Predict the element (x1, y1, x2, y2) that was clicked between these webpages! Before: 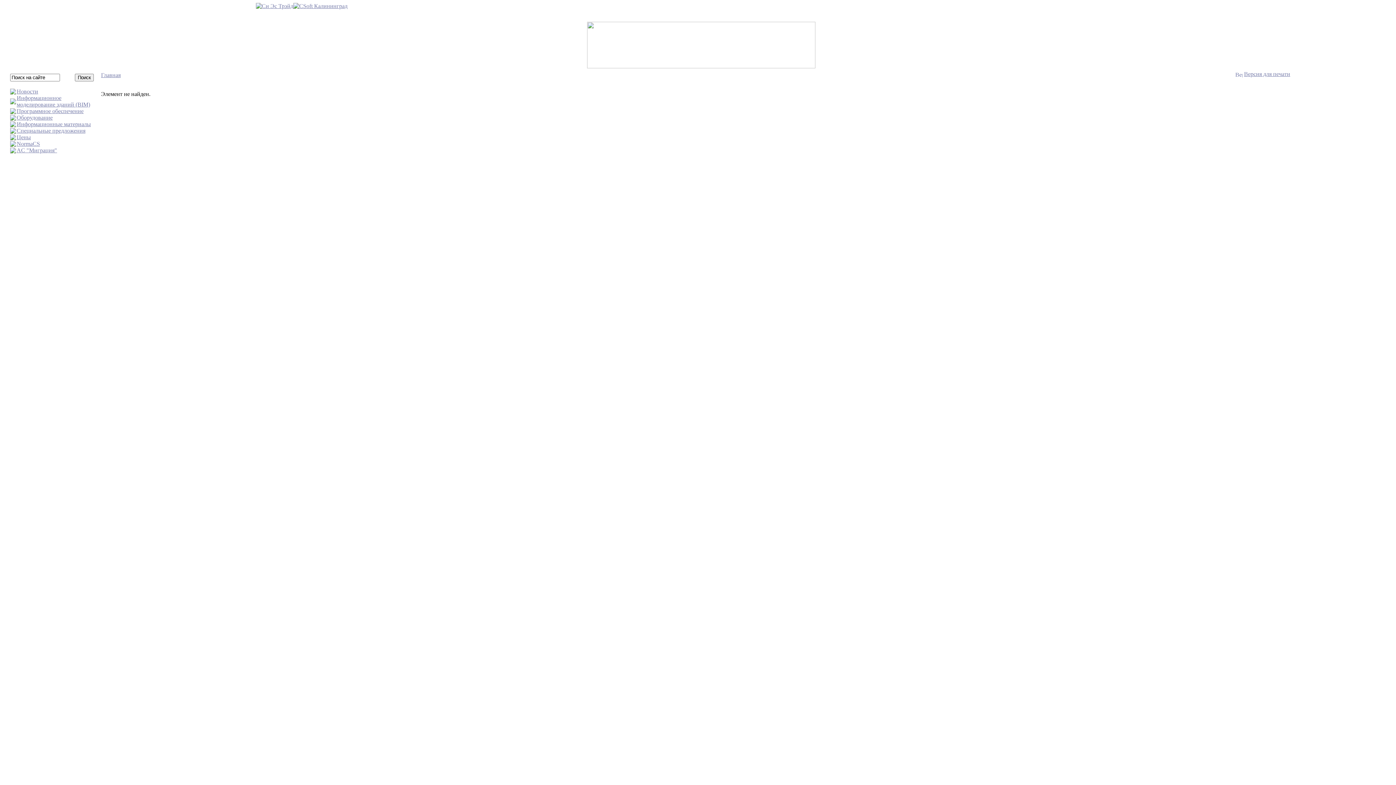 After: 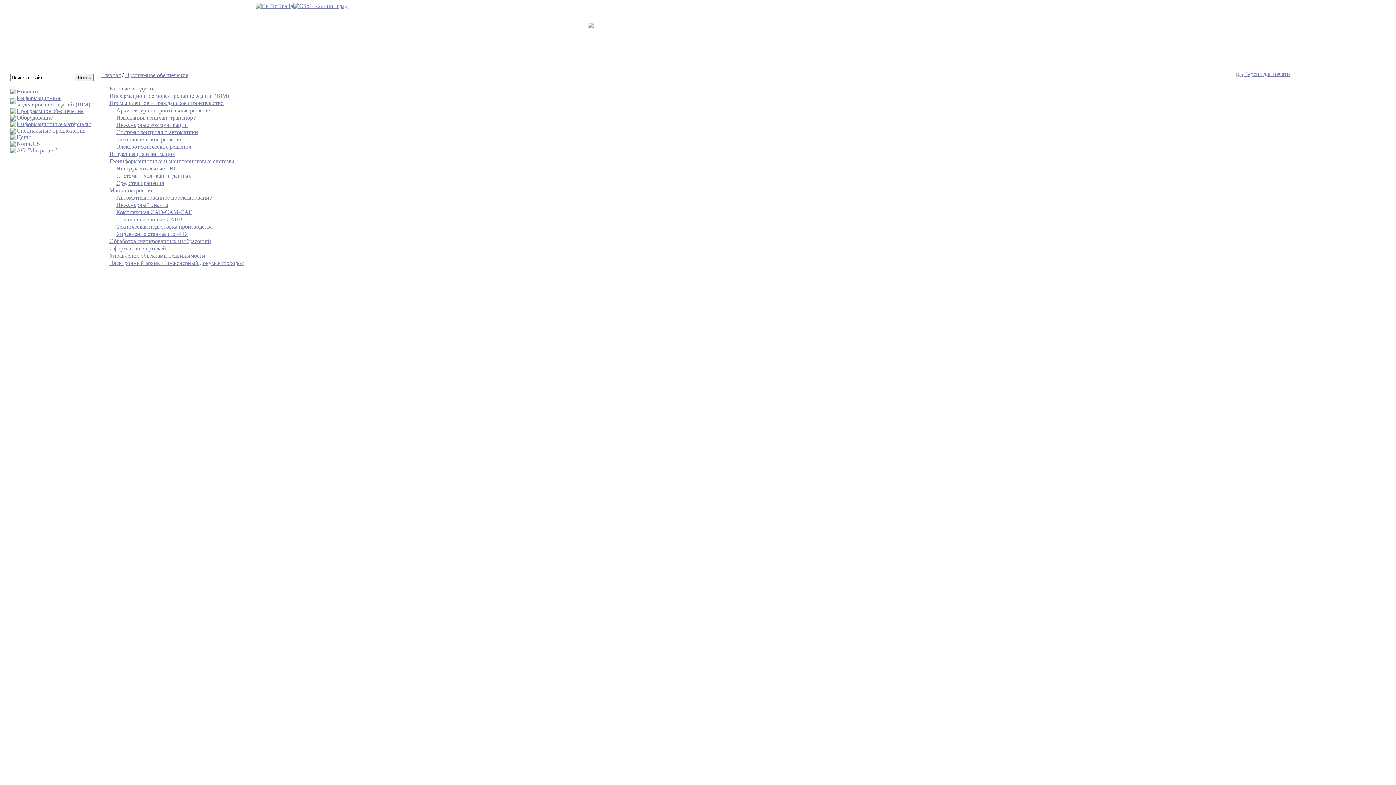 Action: label: Программное обеспечение bbox: (16, 108, 83, 114)